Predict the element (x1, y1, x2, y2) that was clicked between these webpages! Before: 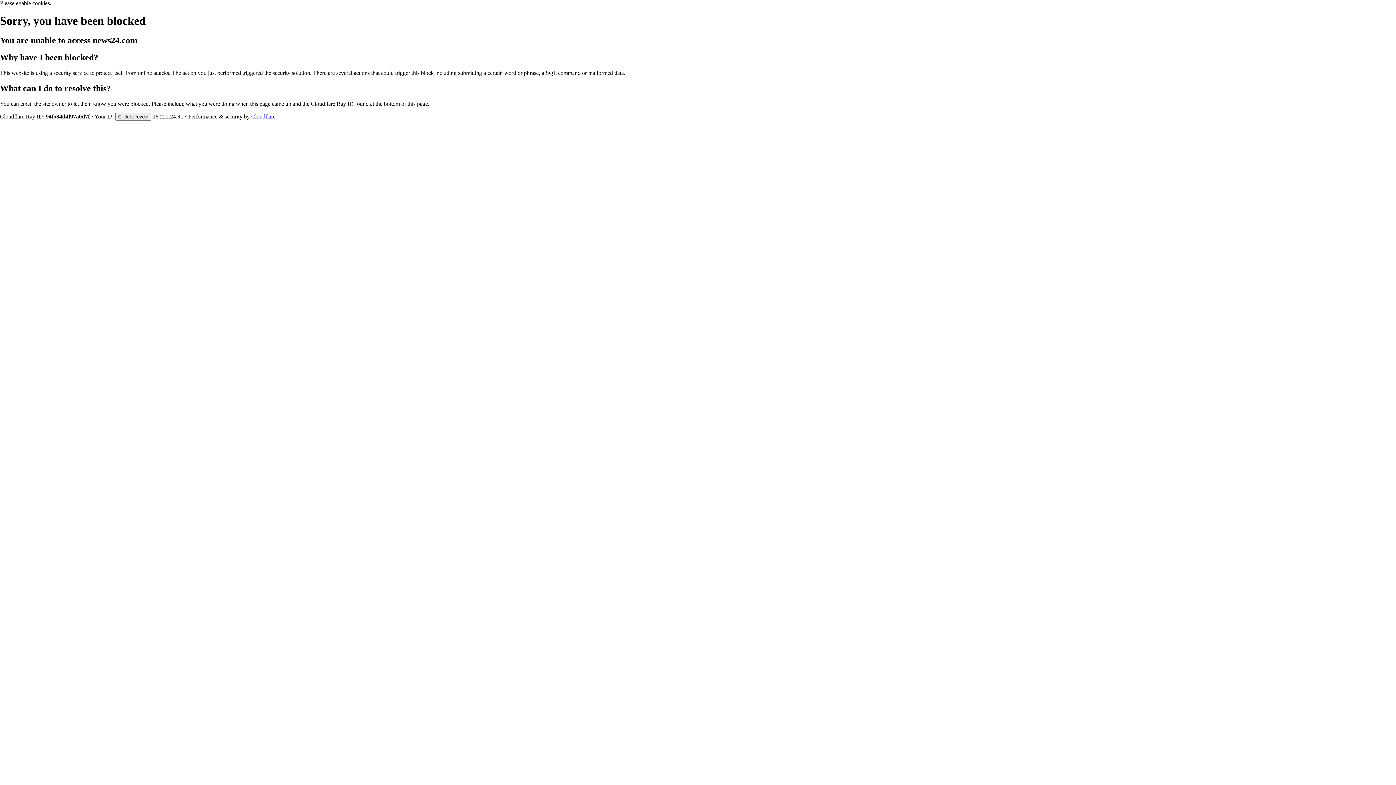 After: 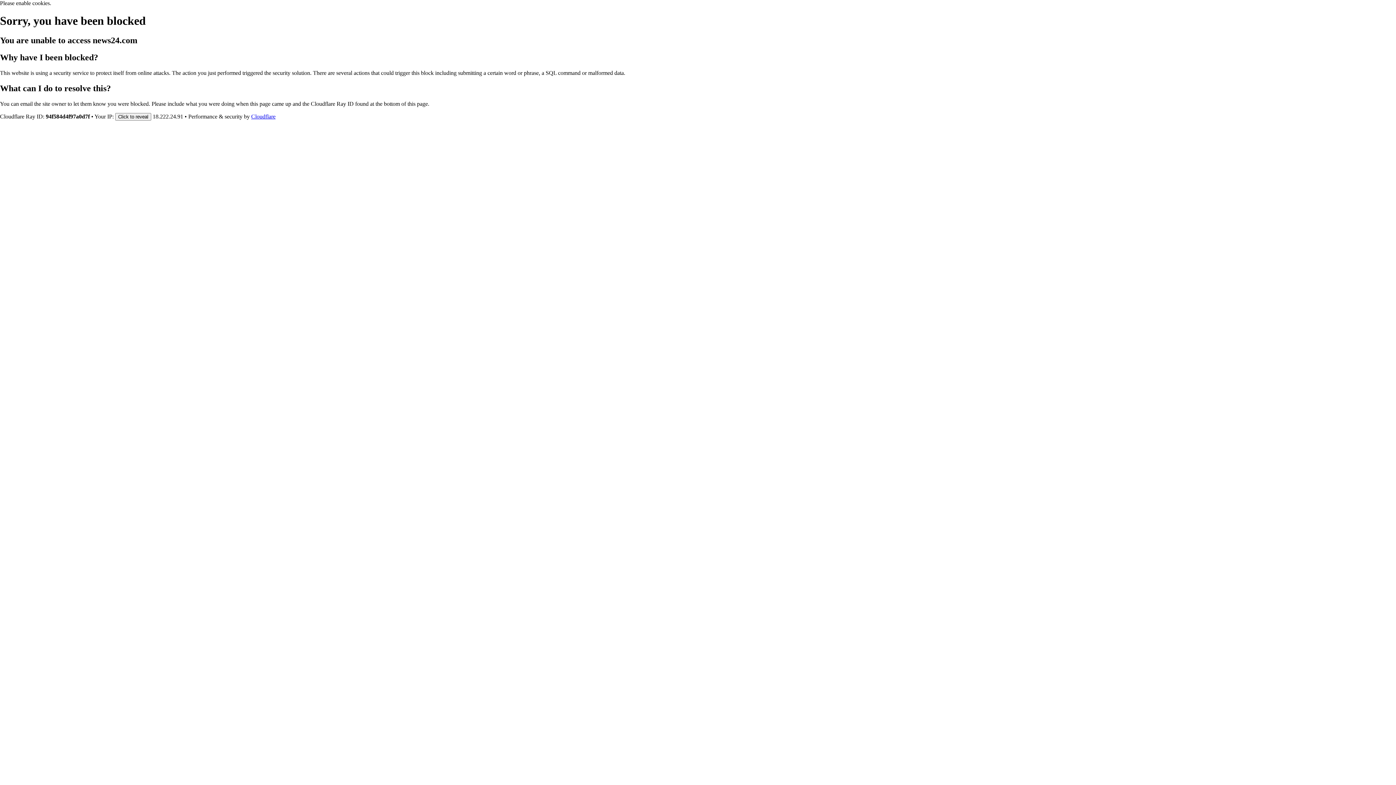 Action: bbox: (251, 113, 275, 119) label: Cloudflare